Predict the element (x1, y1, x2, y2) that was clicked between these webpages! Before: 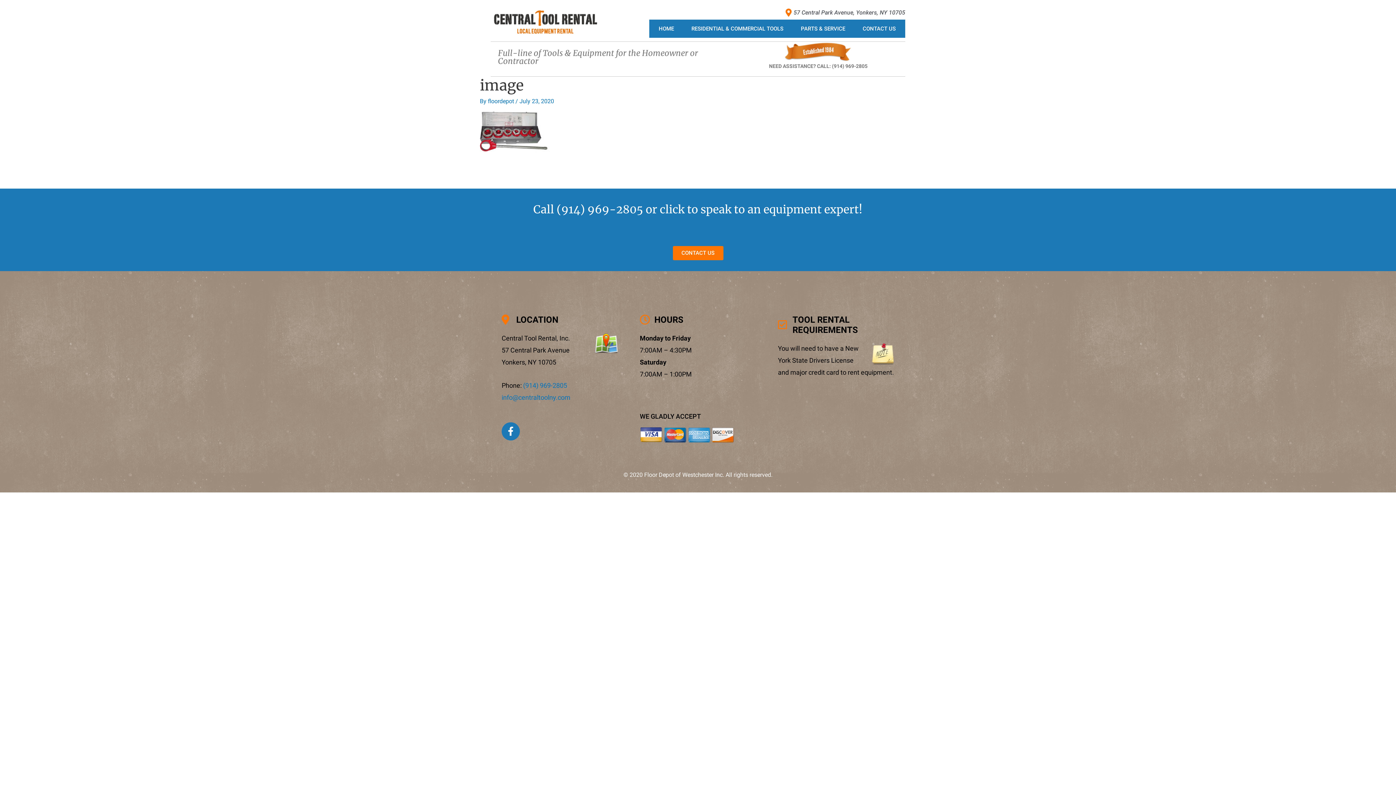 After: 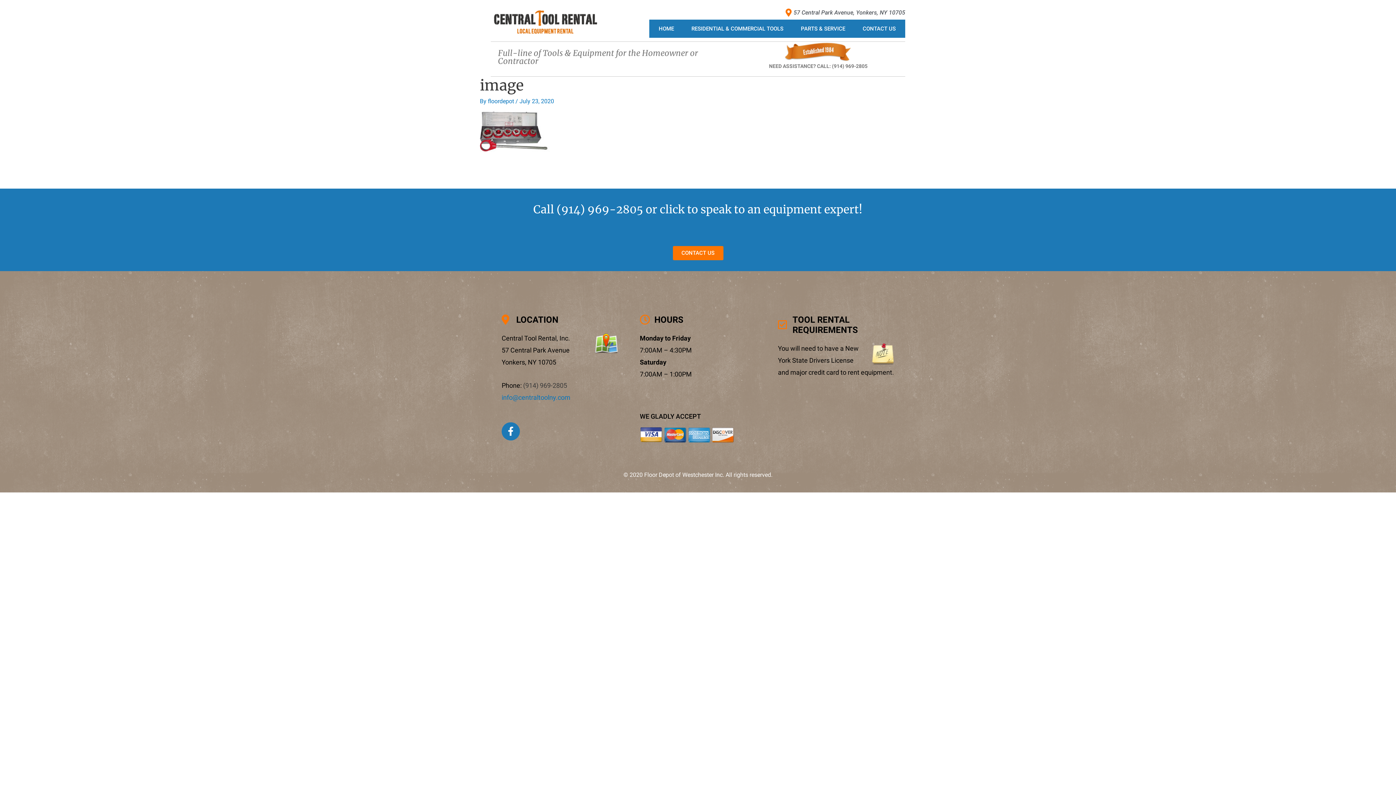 Action: bbox: (523, 381, 567, 389) label: (914) 969-2805